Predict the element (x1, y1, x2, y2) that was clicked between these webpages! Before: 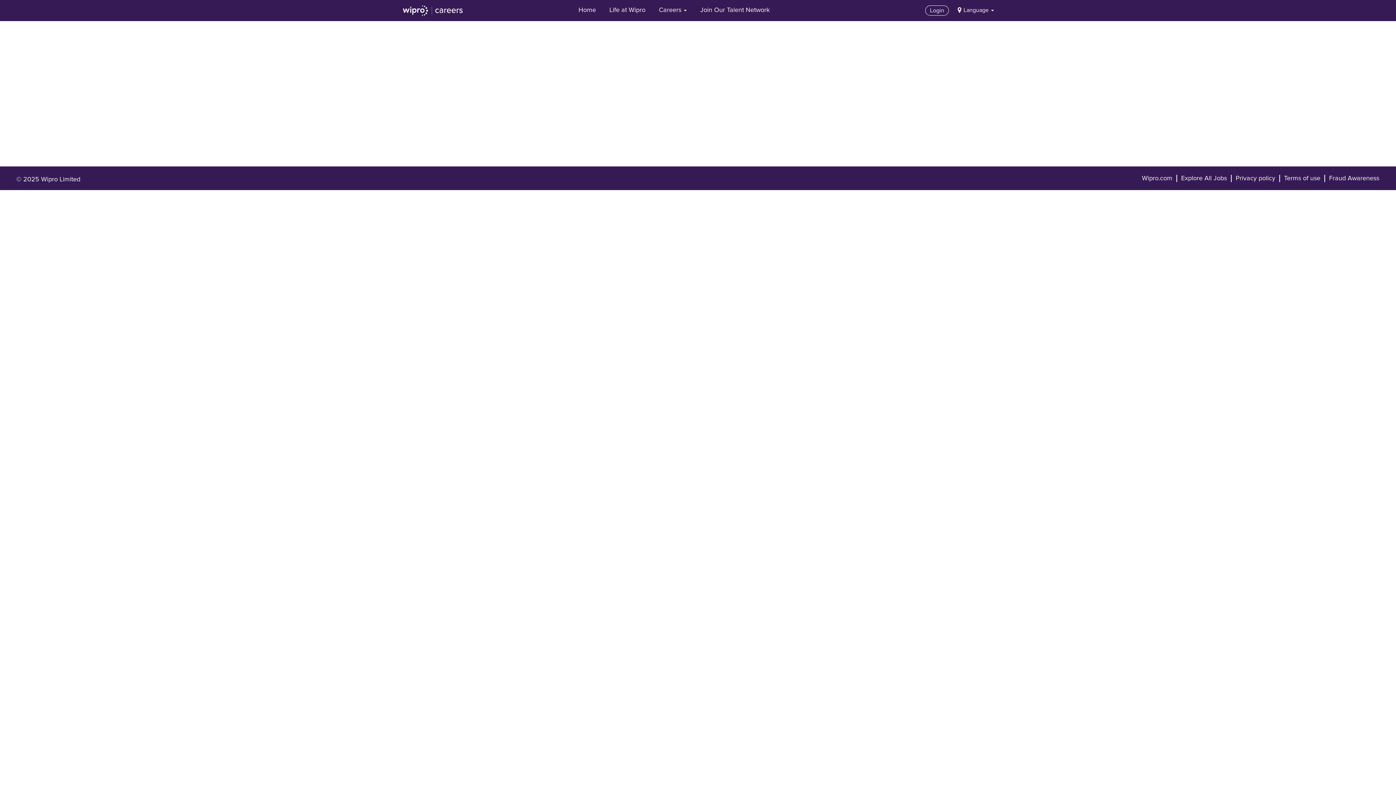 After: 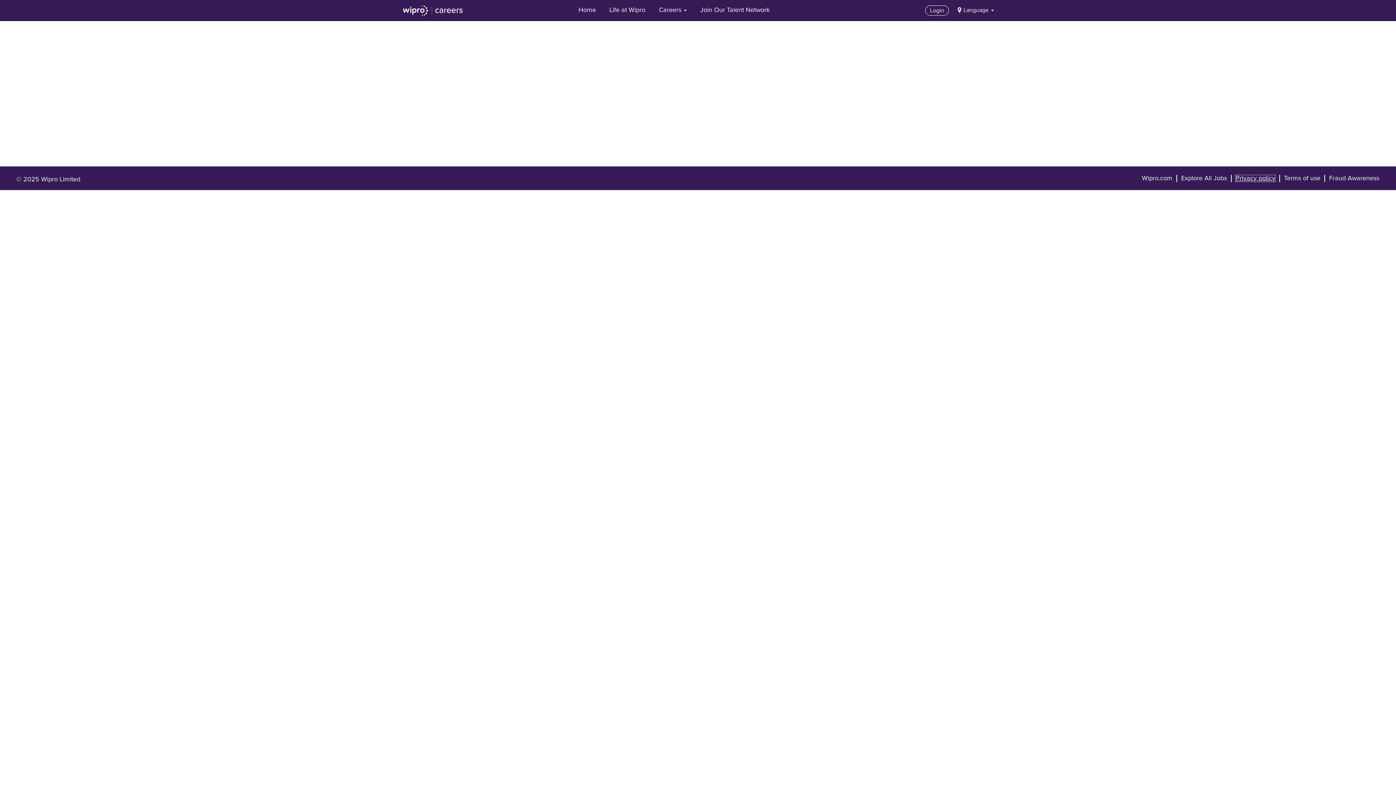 Action: bbox: (1235, 174, 1276, 182) label: Privacy policy